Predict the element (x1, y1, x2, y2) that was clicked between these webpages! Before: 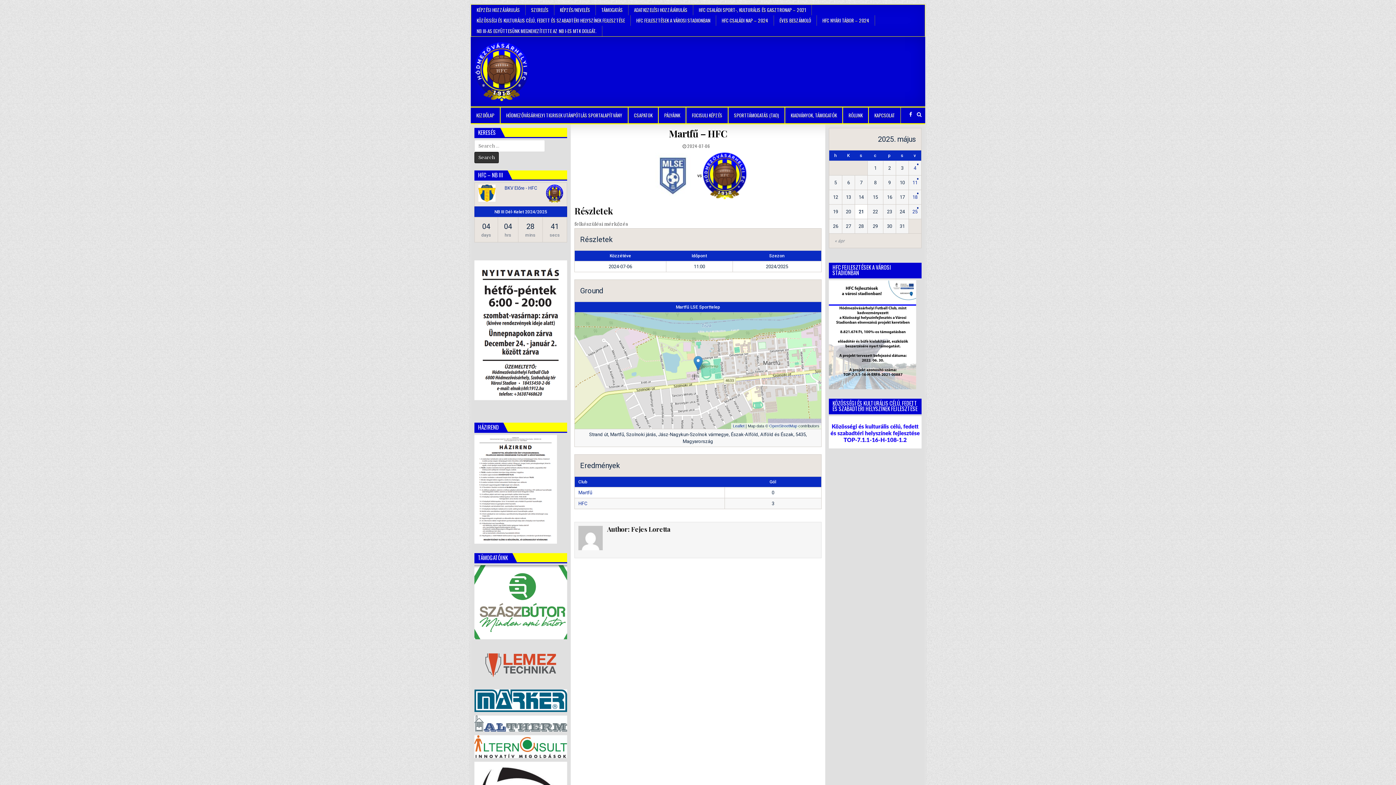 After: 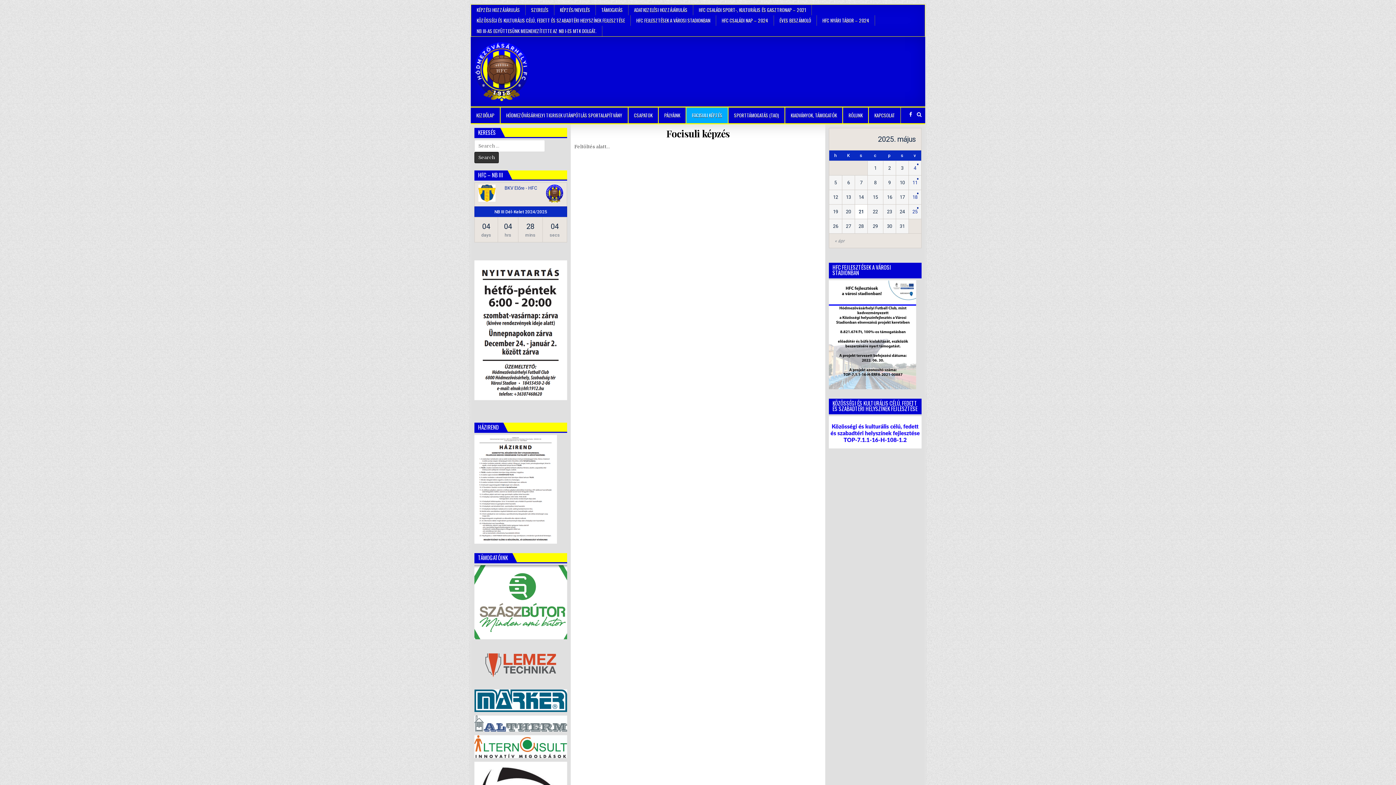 Action: label: FOCISULI KÉPZÉS bbox: (686, 107, 728, 123)